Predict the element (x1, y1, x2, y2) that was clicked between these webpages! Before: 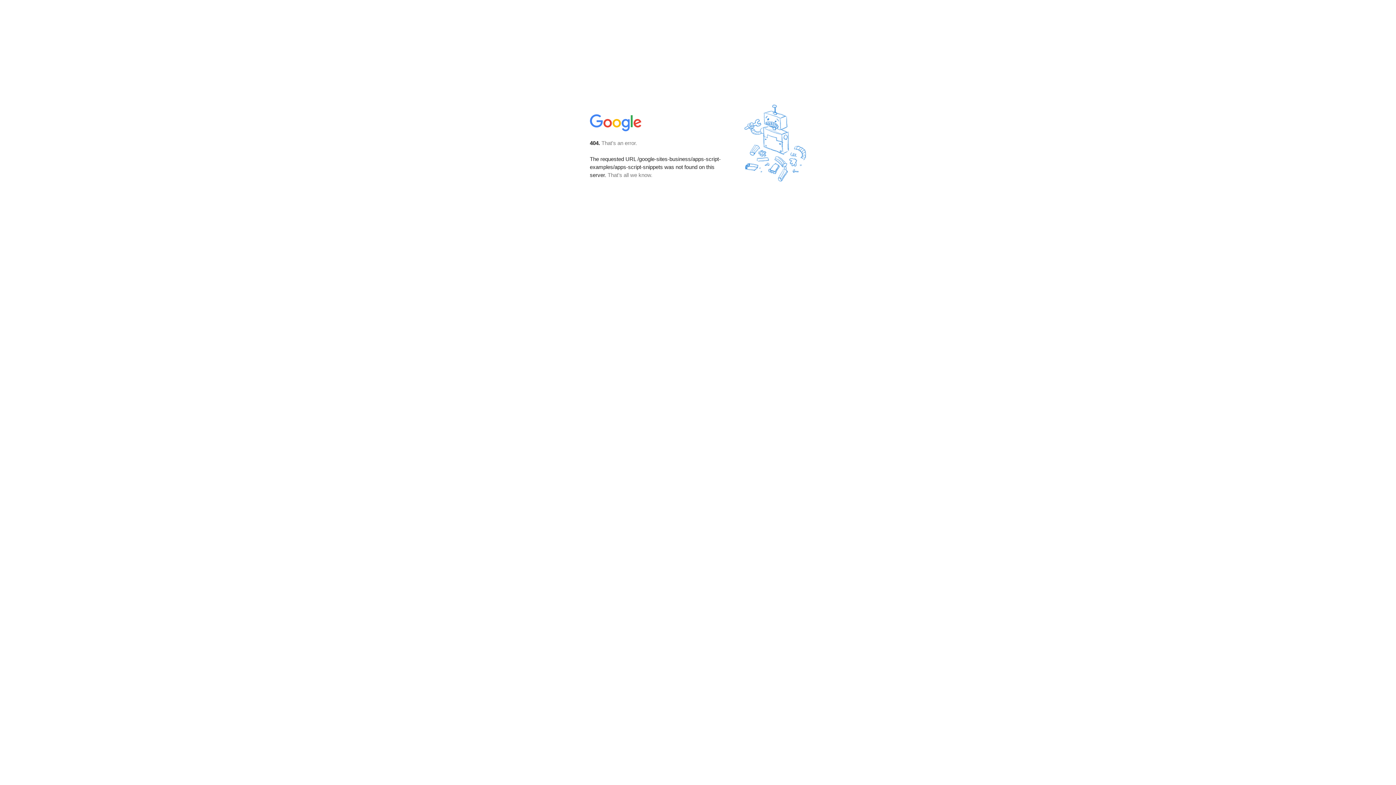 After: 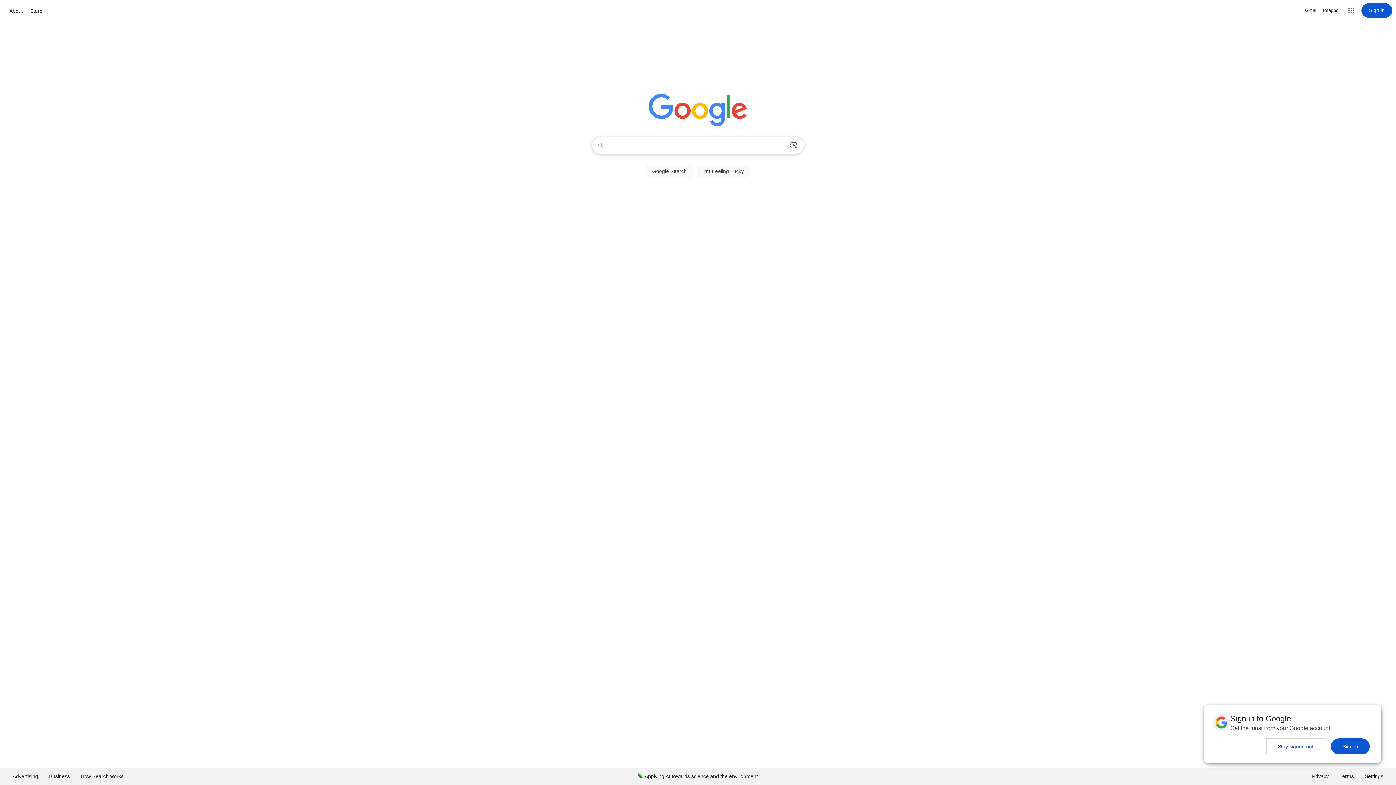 Action: bbox: (590, 127, 642, 134)